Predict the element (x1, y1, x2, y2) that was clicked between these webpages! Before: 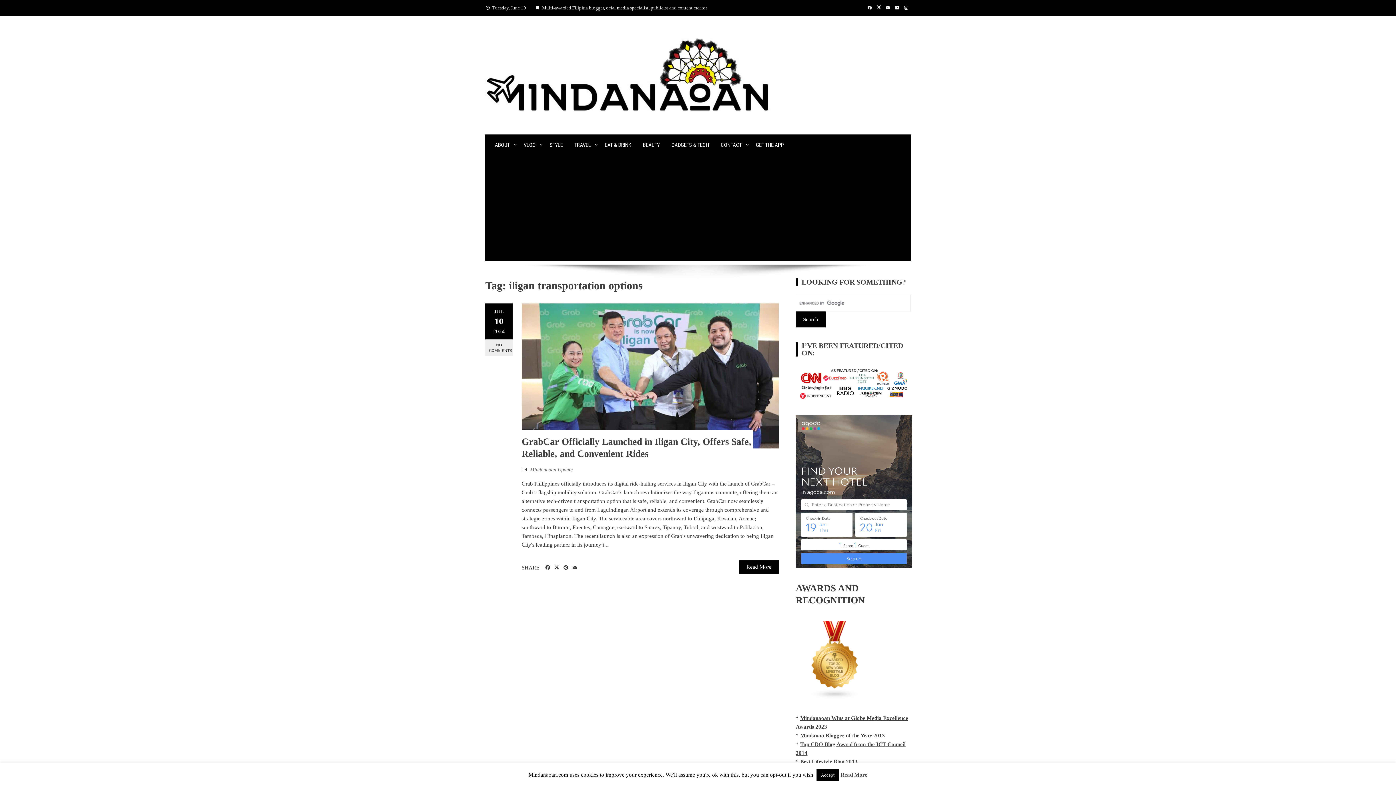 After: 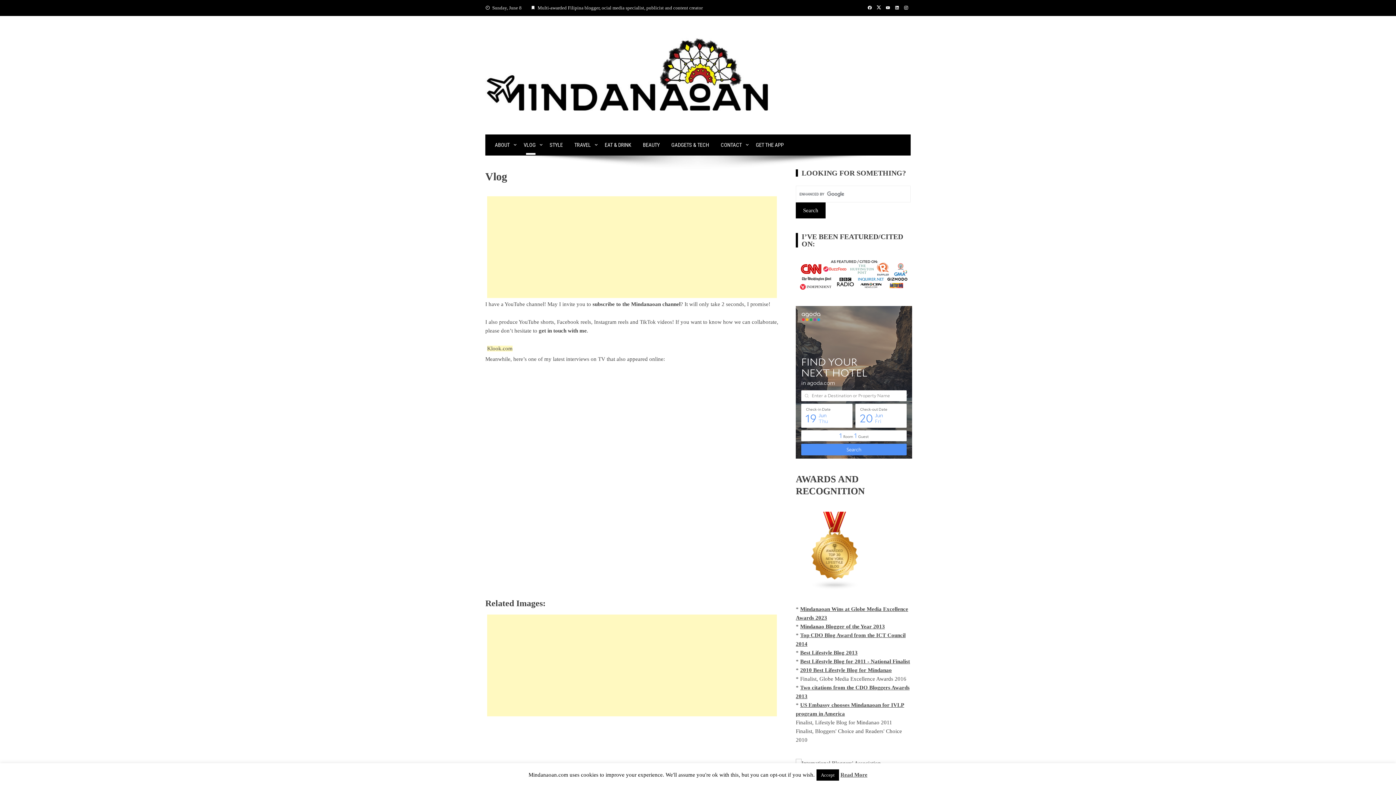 Action: label: VLOG bbox: (518, 134, 544, 155)